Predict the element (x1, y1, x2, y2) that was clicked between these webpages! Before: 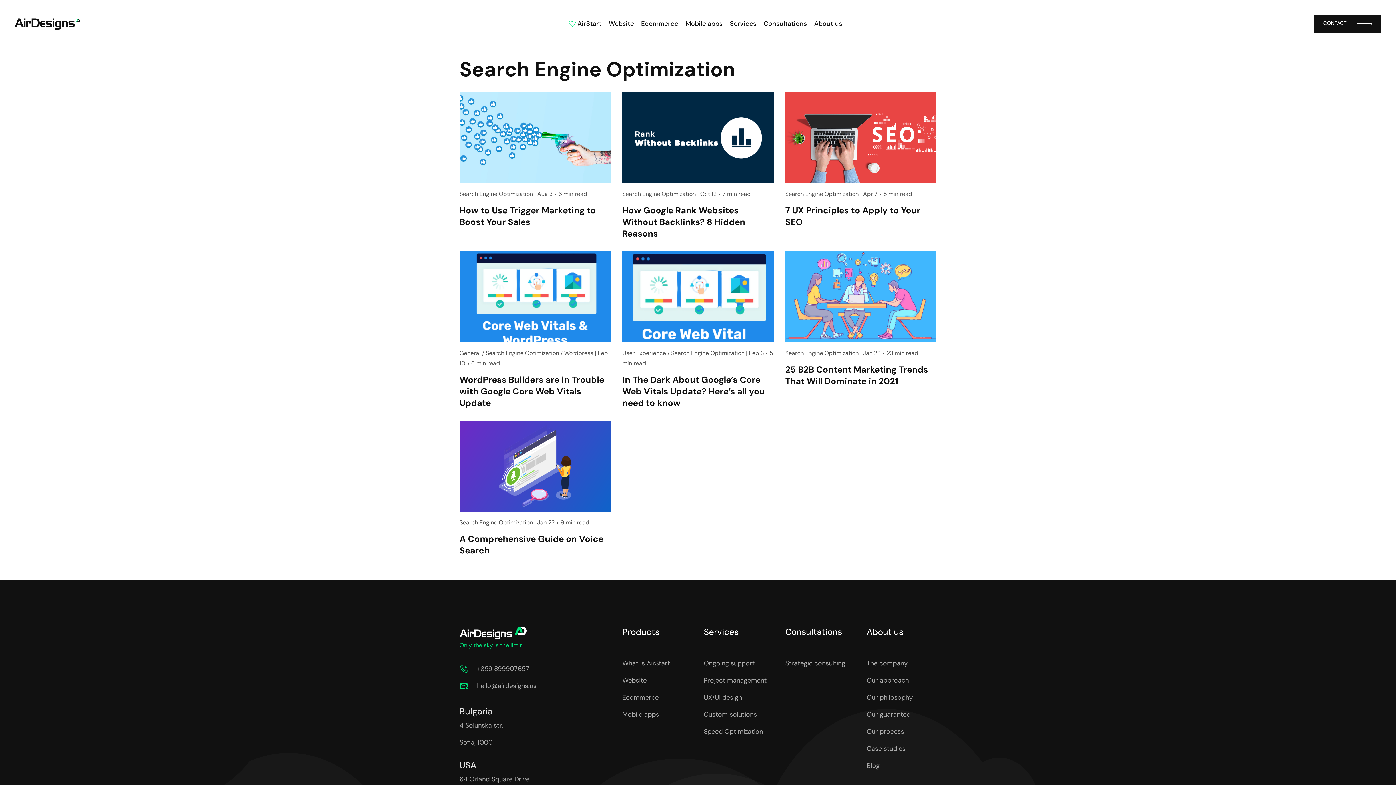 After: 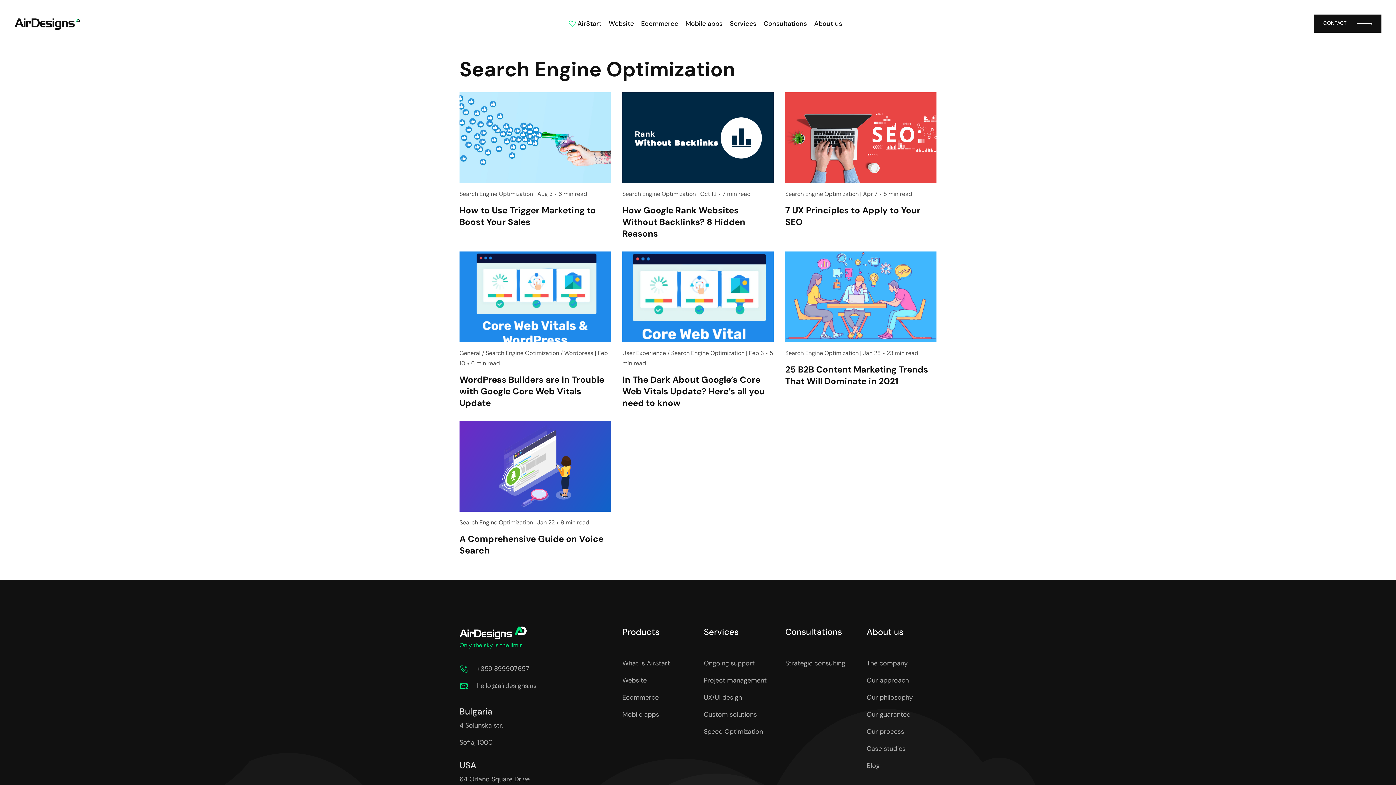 Action: label: Search Engine Optimization bbox: (785, 349, 858, 357)